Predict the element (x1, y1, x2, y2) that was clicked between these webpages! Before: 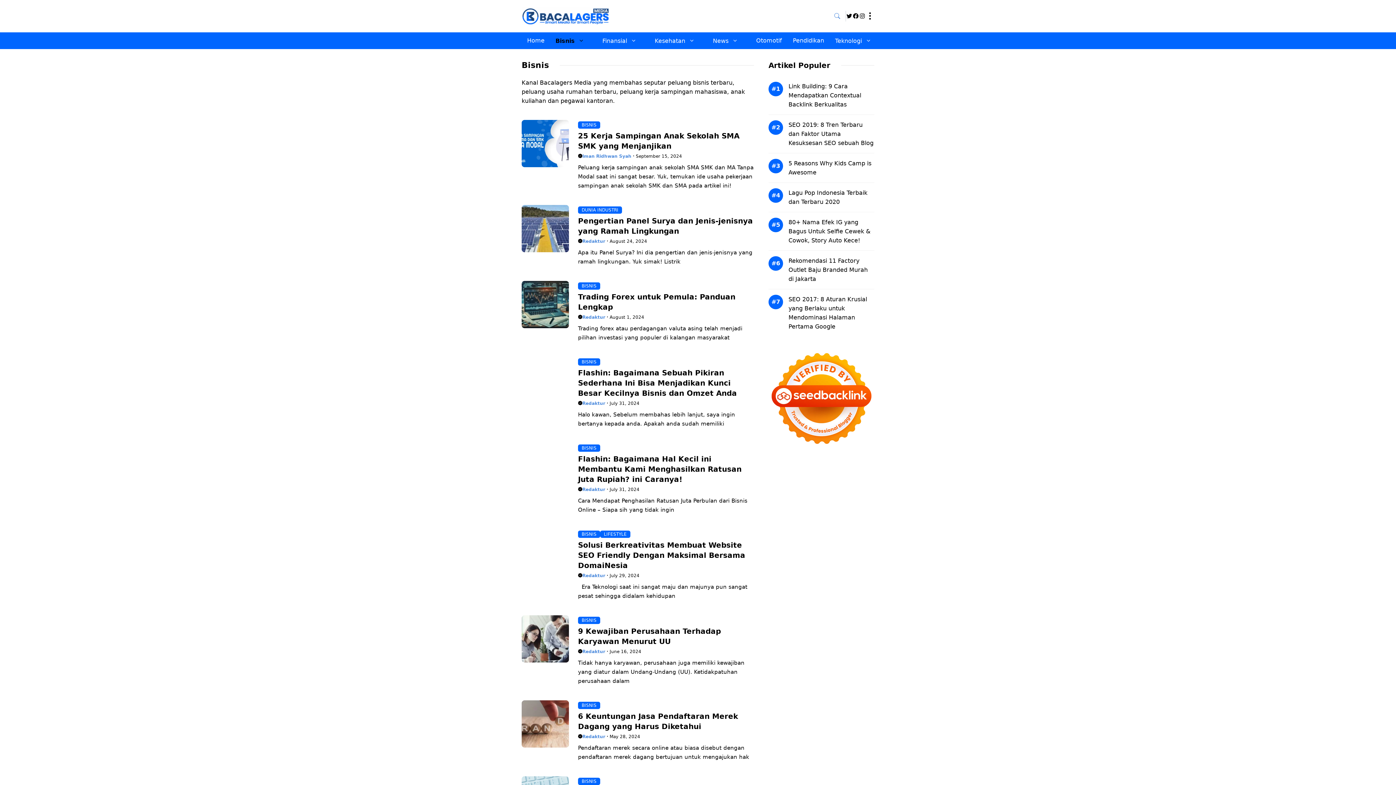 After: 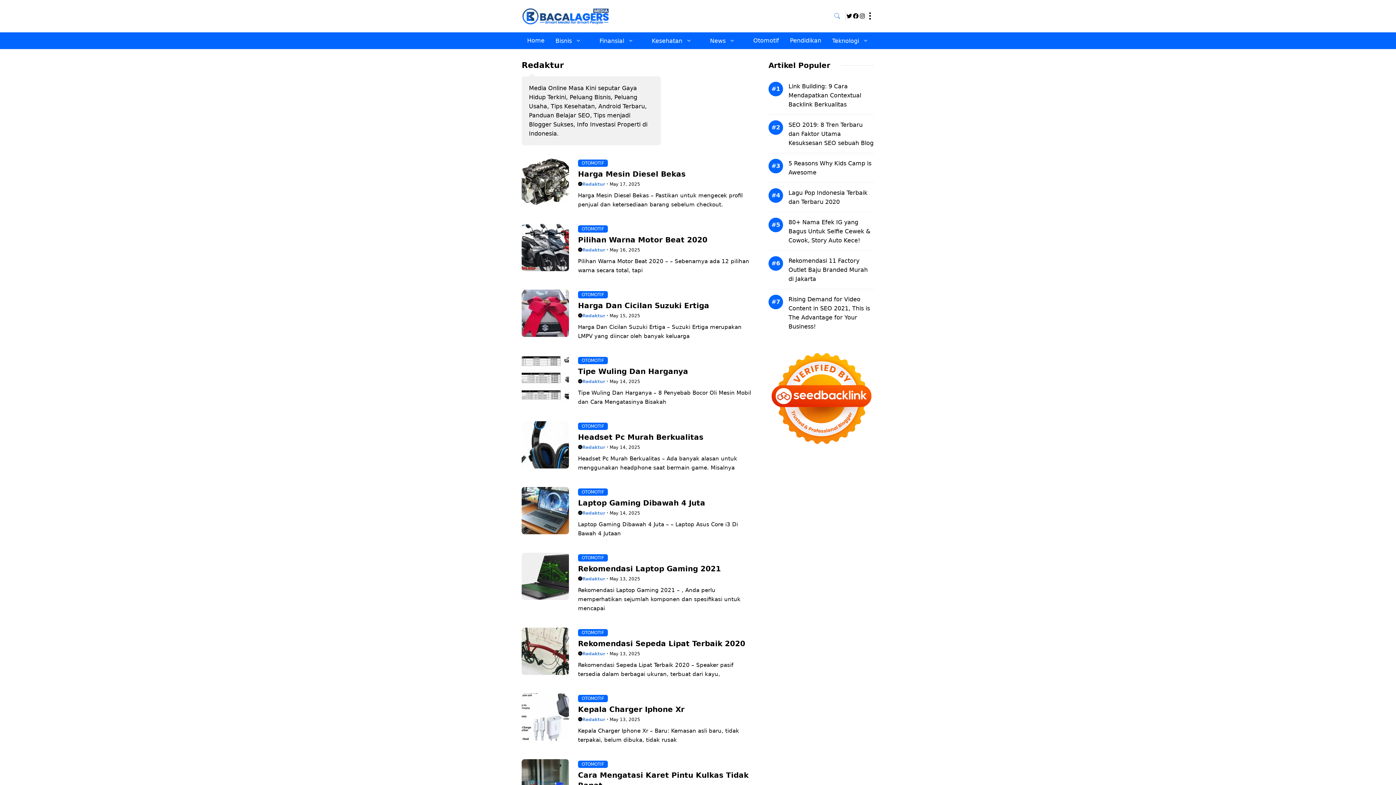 Action: label: Redaktur bbox: (582, 649, 605, 654)